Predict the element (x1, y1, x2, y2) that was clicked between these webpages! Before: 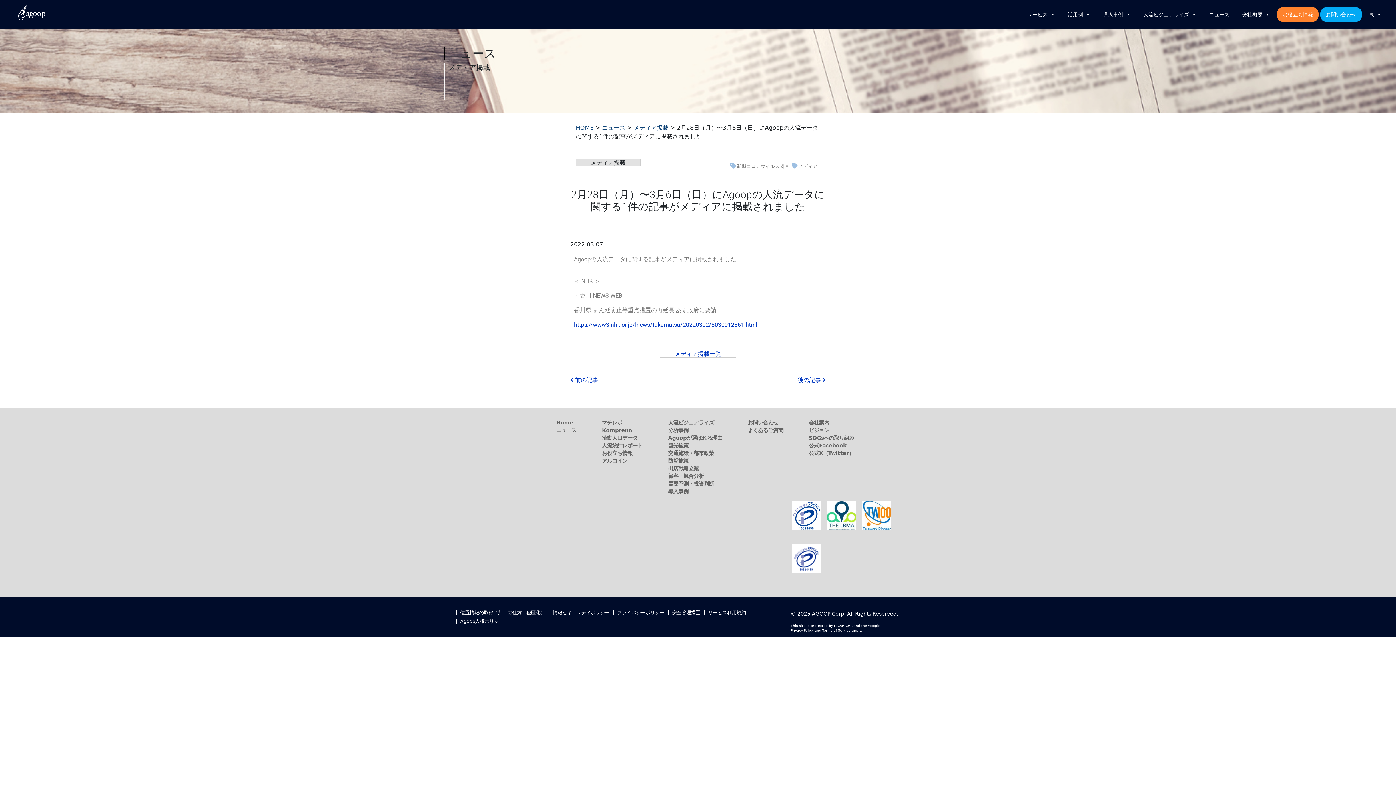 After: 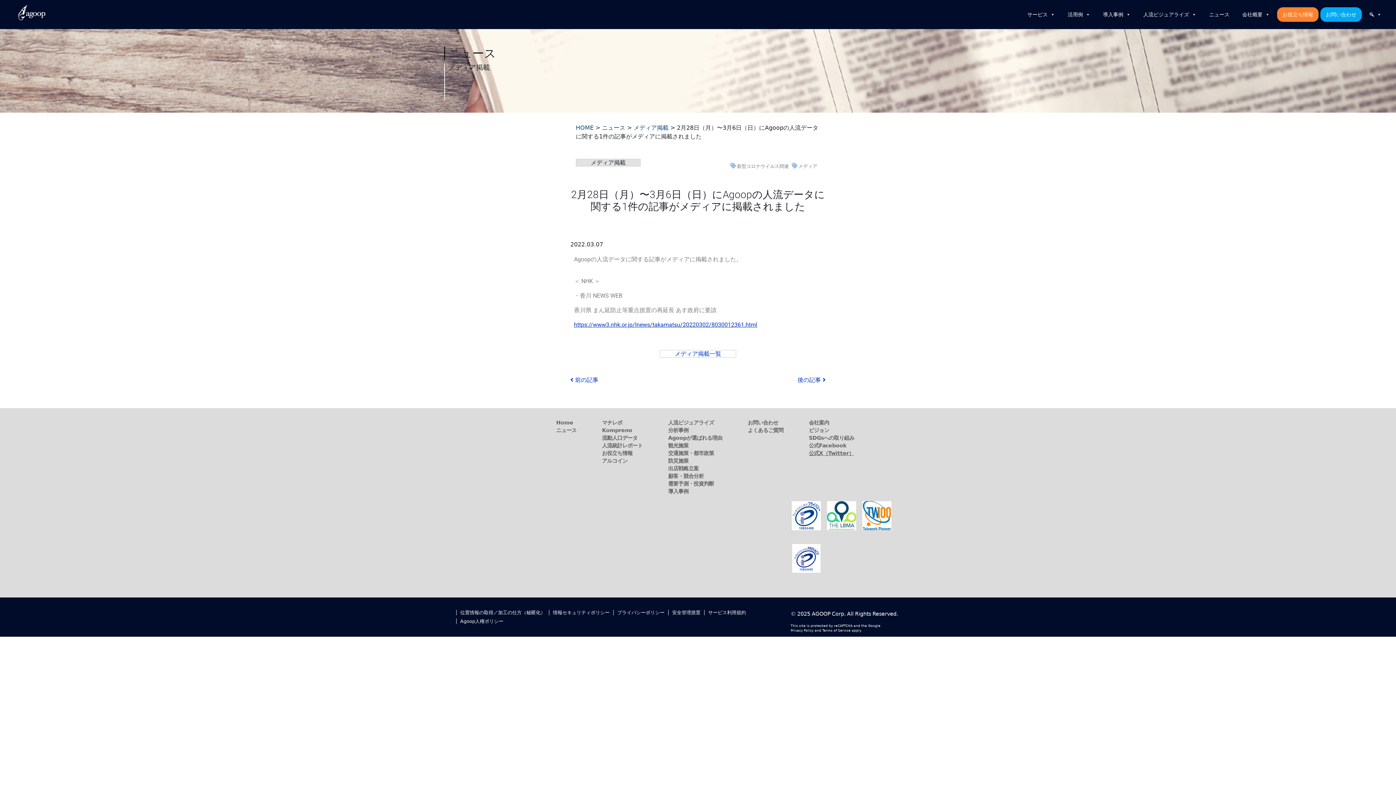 Action: bbox: (809, 450, 854, 456) label: 公式X（Twitter）